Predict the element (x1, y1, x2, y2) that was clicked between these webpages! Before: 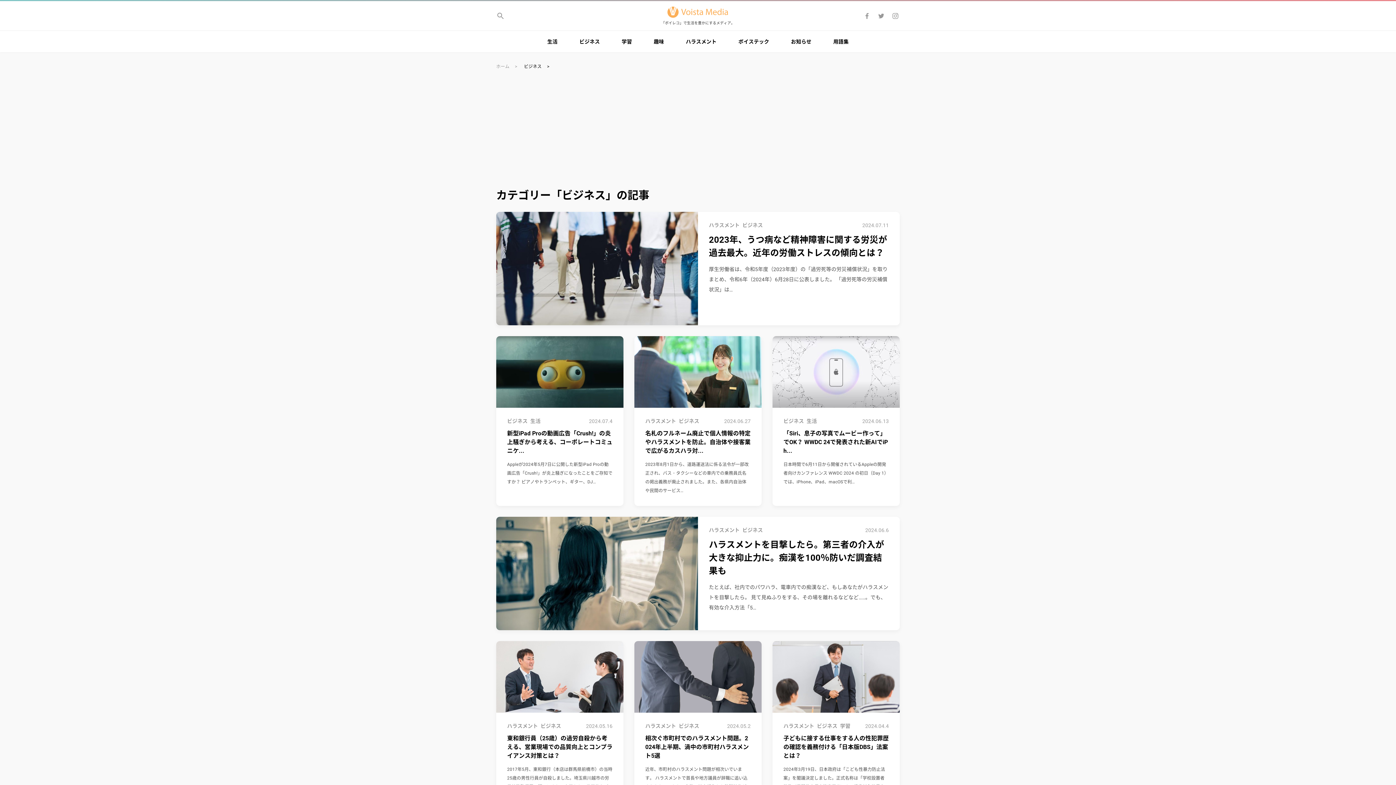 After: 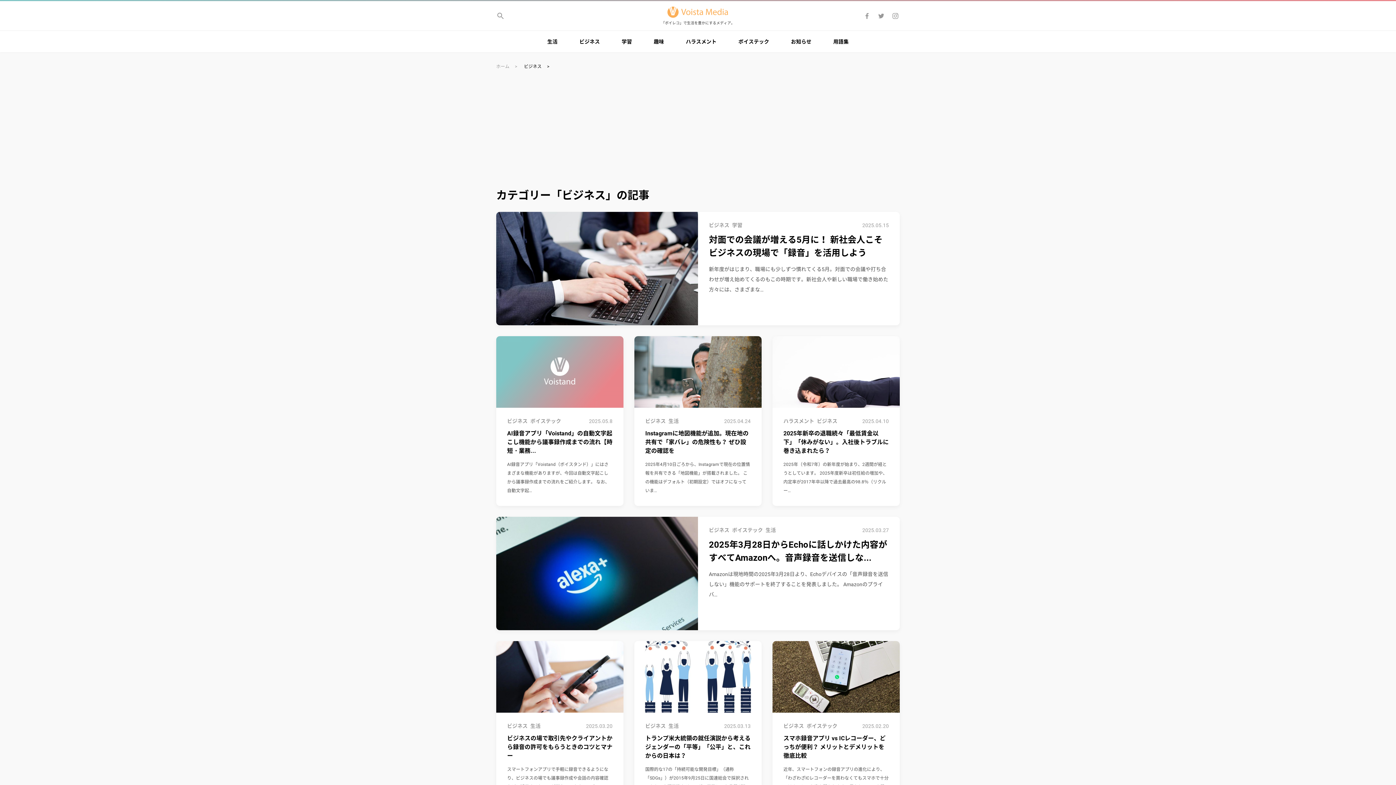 Action: bbox: (507, 418, 530, 424) label: ビジネス